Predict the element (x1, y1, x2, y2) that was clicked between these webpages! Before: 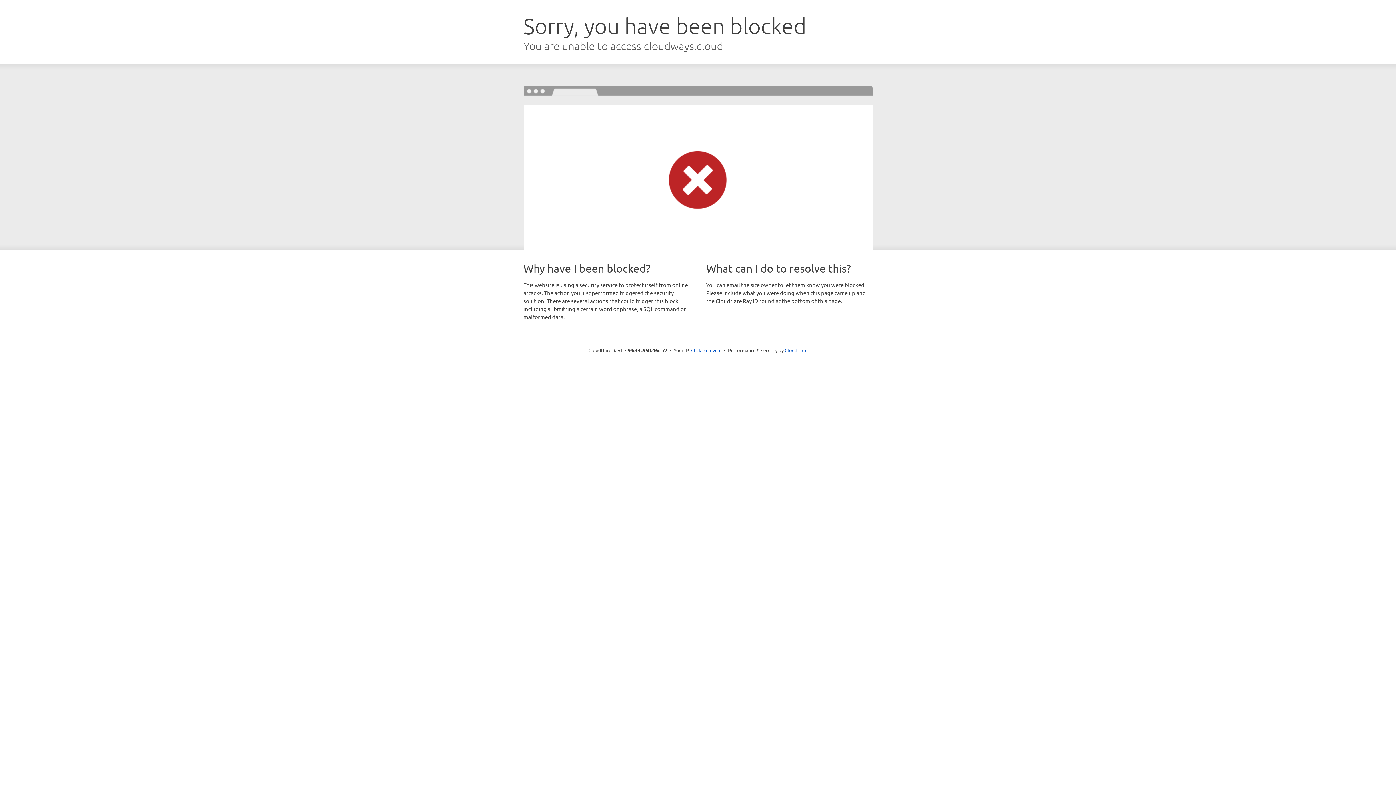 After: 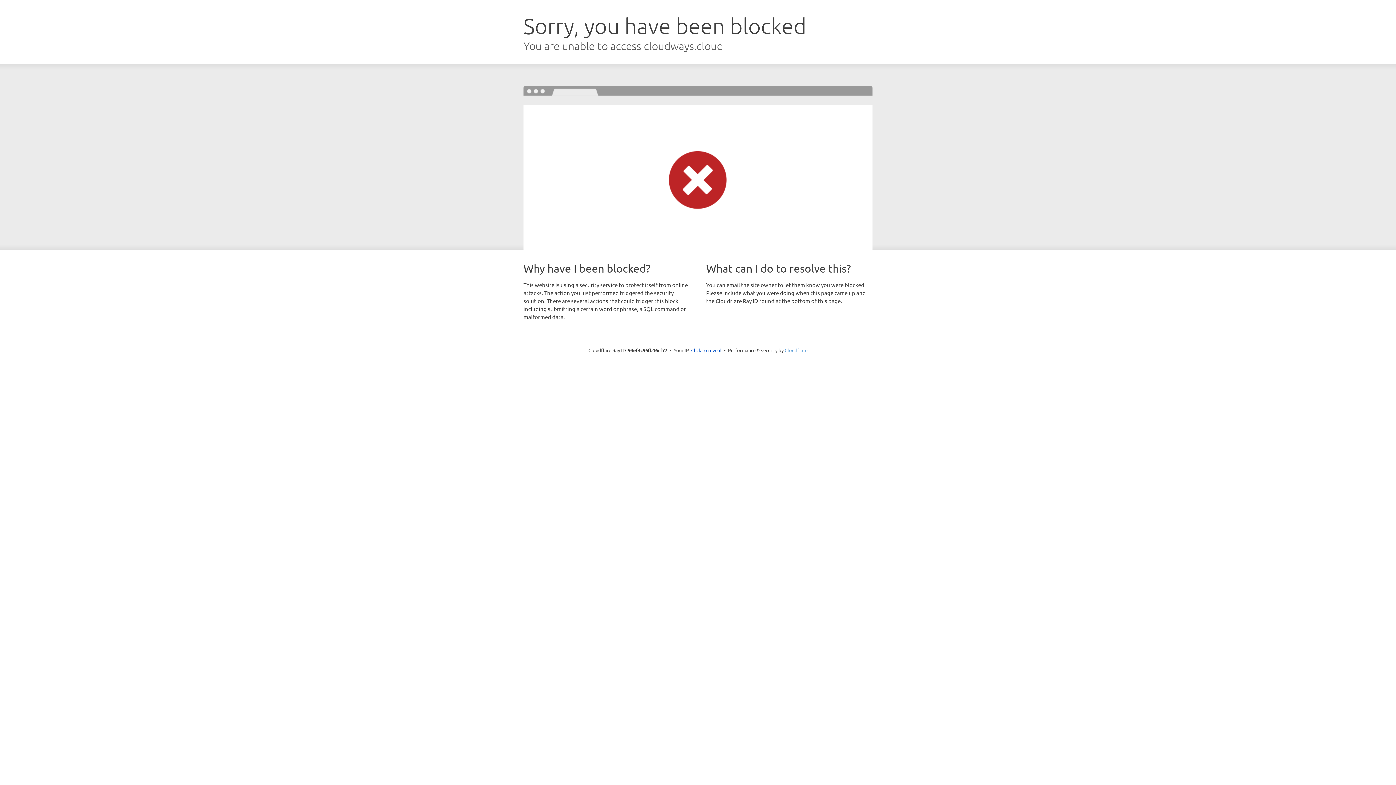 Action: label: Cloudflare bbox: (784, 347, 807, 353)